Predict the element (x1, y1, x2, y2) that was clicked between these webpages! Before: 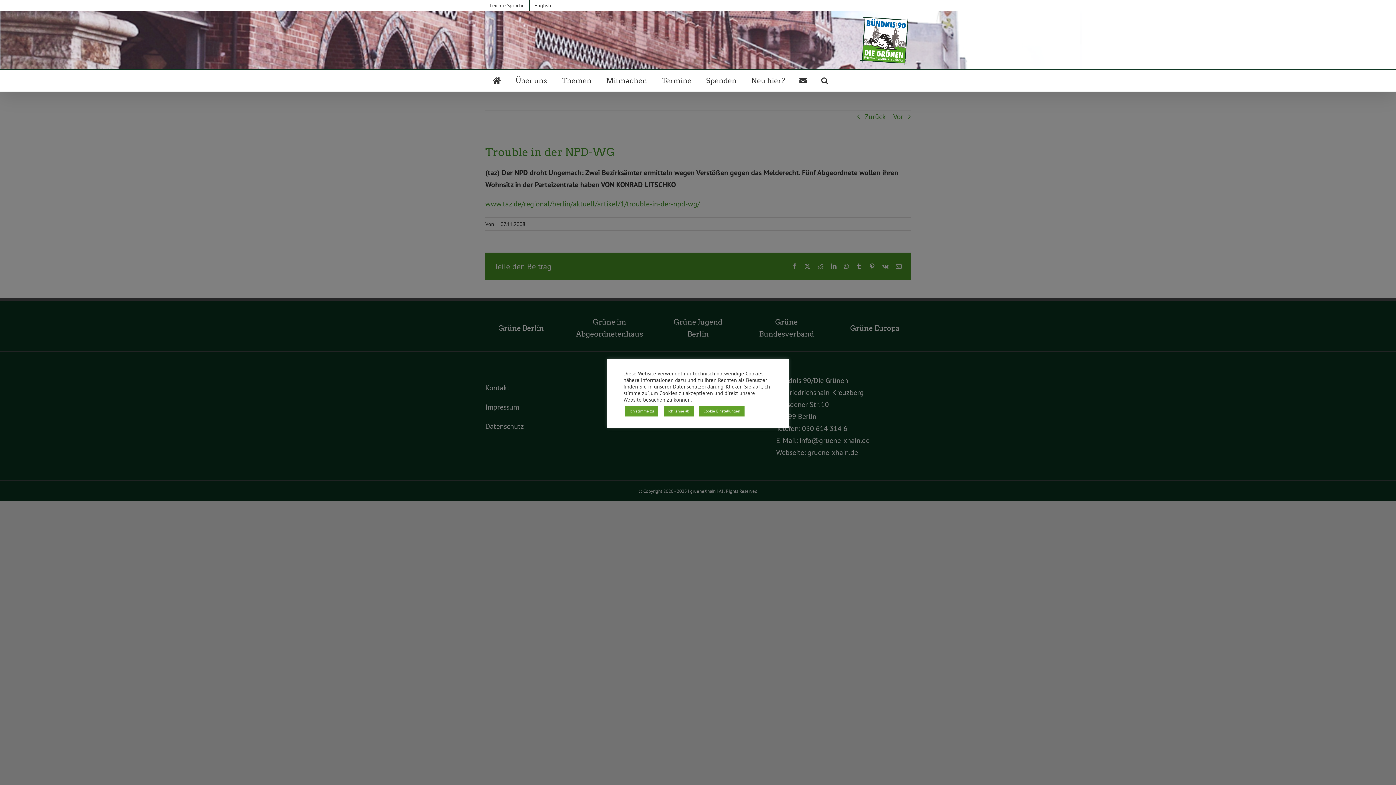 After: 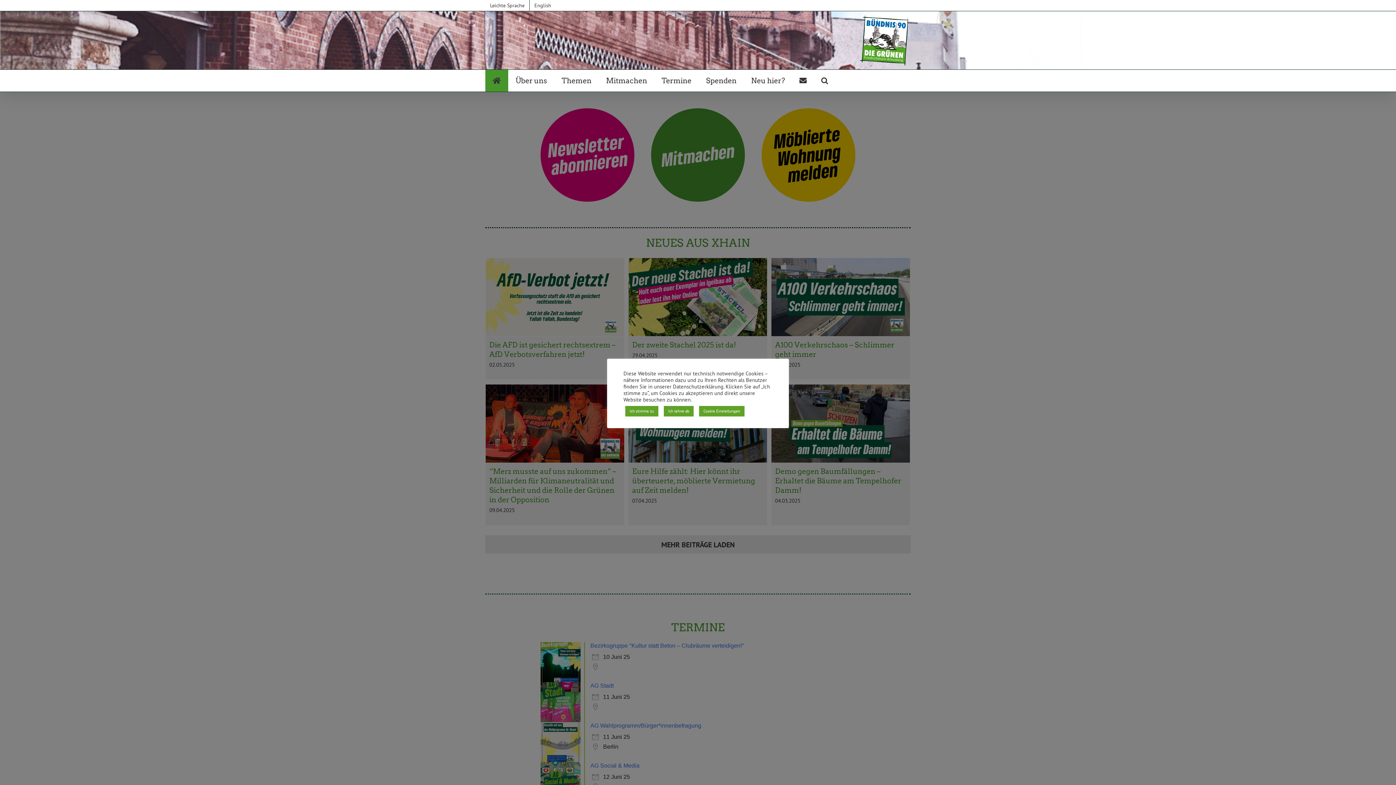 Action: bbox: (860, 14, 910, 65)